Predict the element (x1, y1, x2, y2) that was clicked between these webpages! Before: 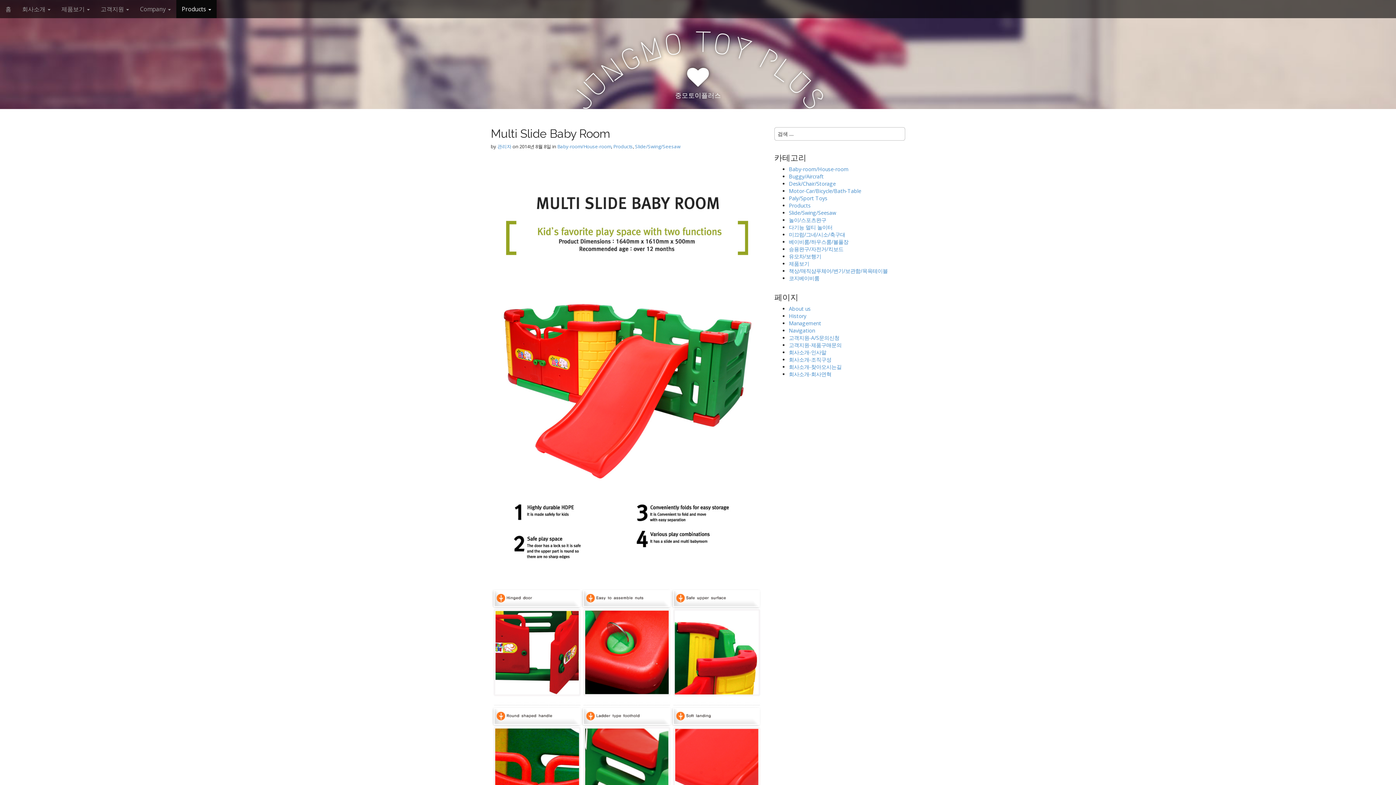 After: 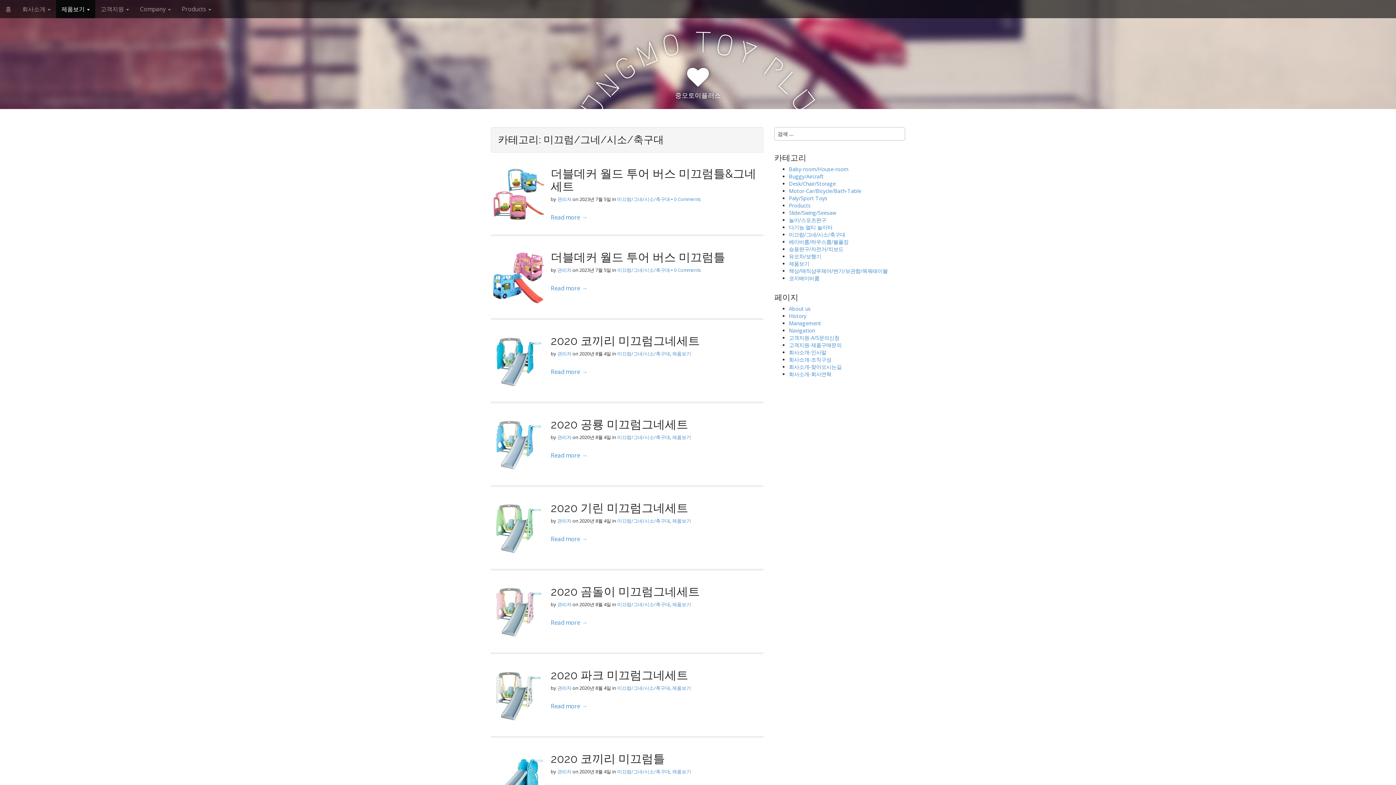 Action: label: 미끄럼/그네/시소/축구대 bbox: (789, 231, 845, 238)